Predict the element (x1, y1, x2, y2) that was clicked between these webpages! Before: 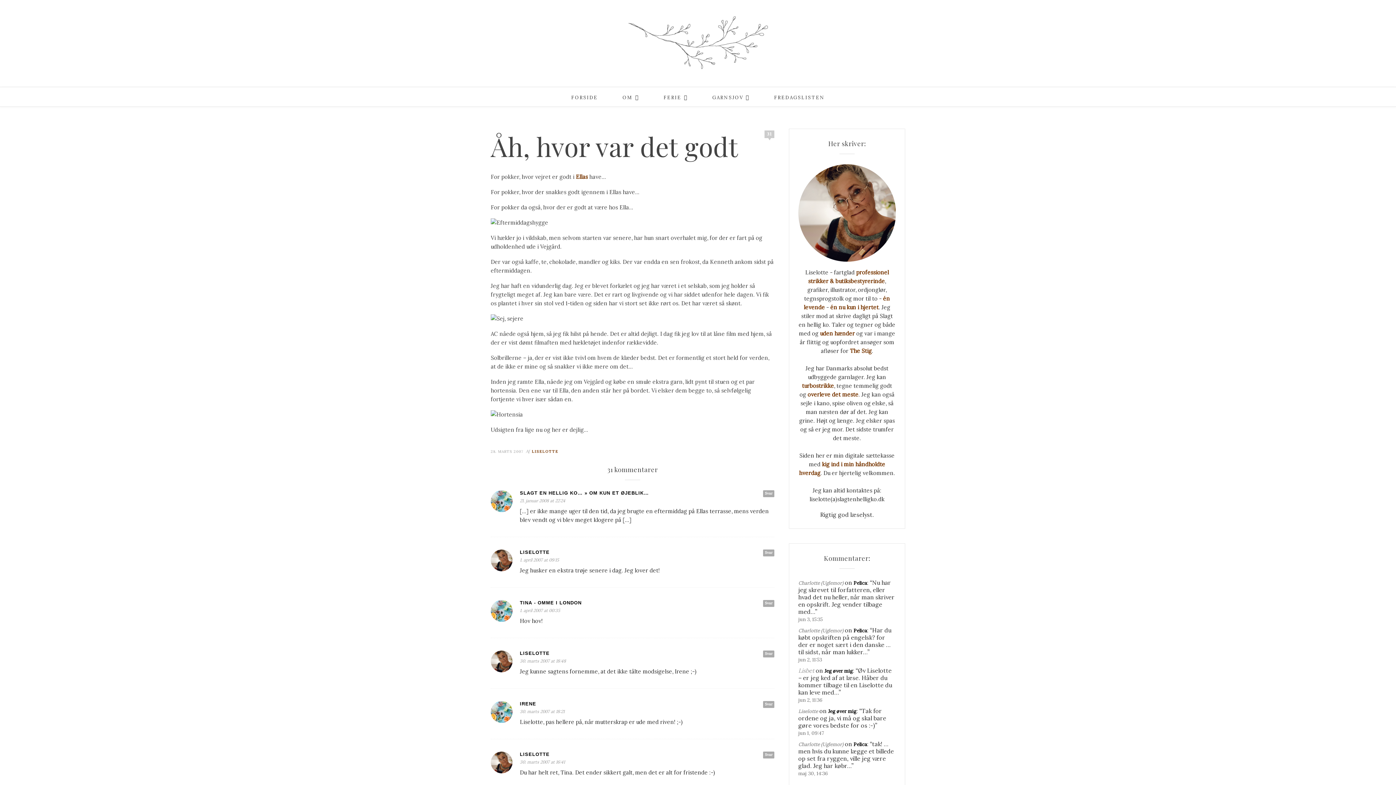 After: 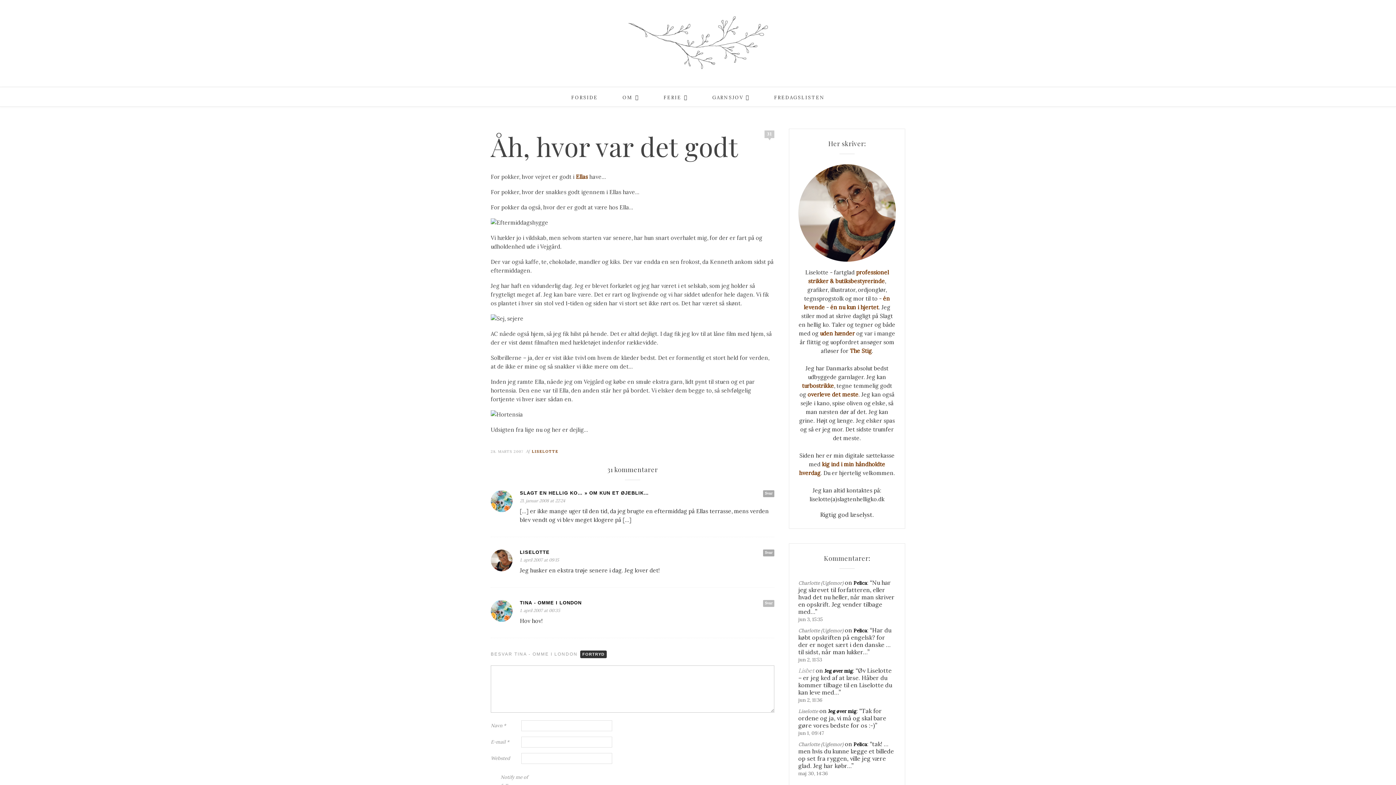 Action: label: Besvar Tina - omme i London bbox: (763, 600, 774, 607)